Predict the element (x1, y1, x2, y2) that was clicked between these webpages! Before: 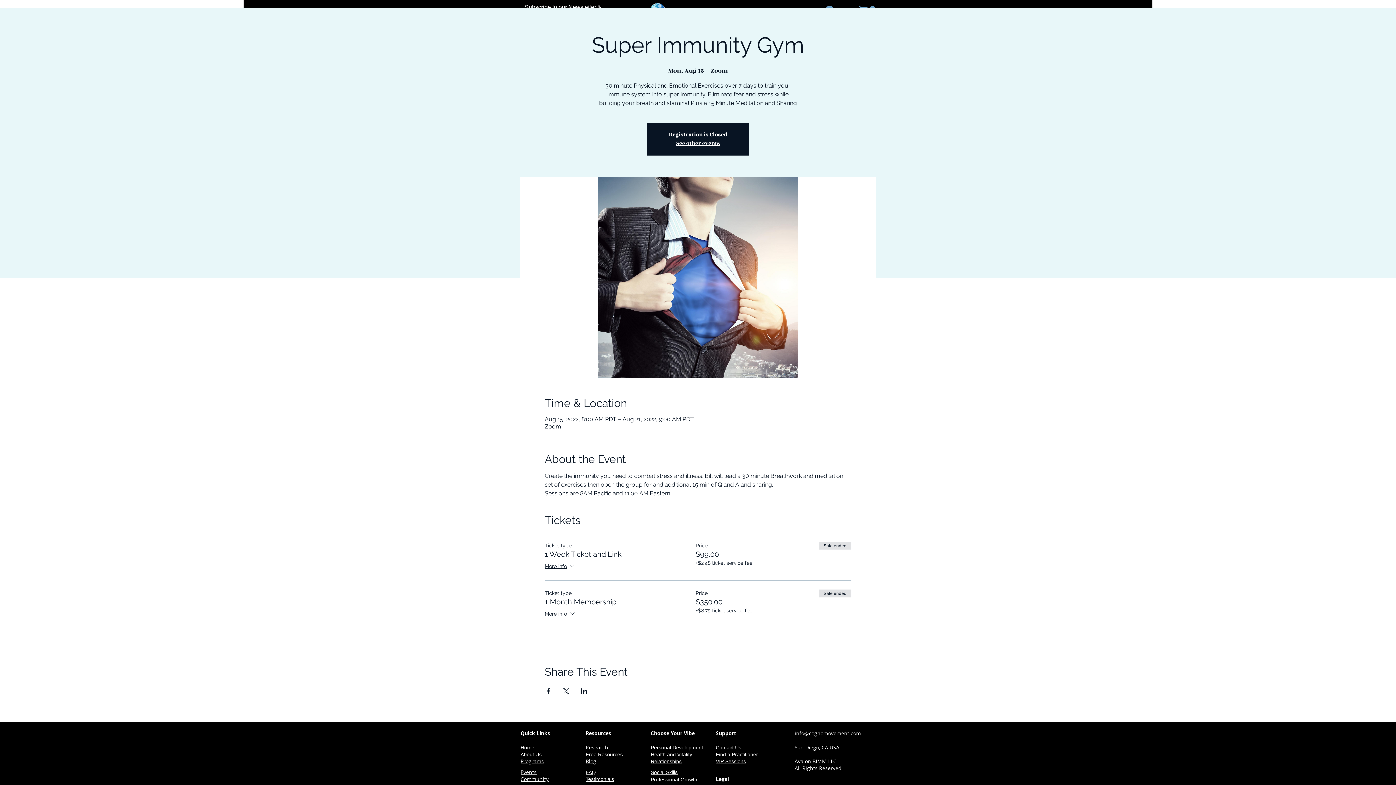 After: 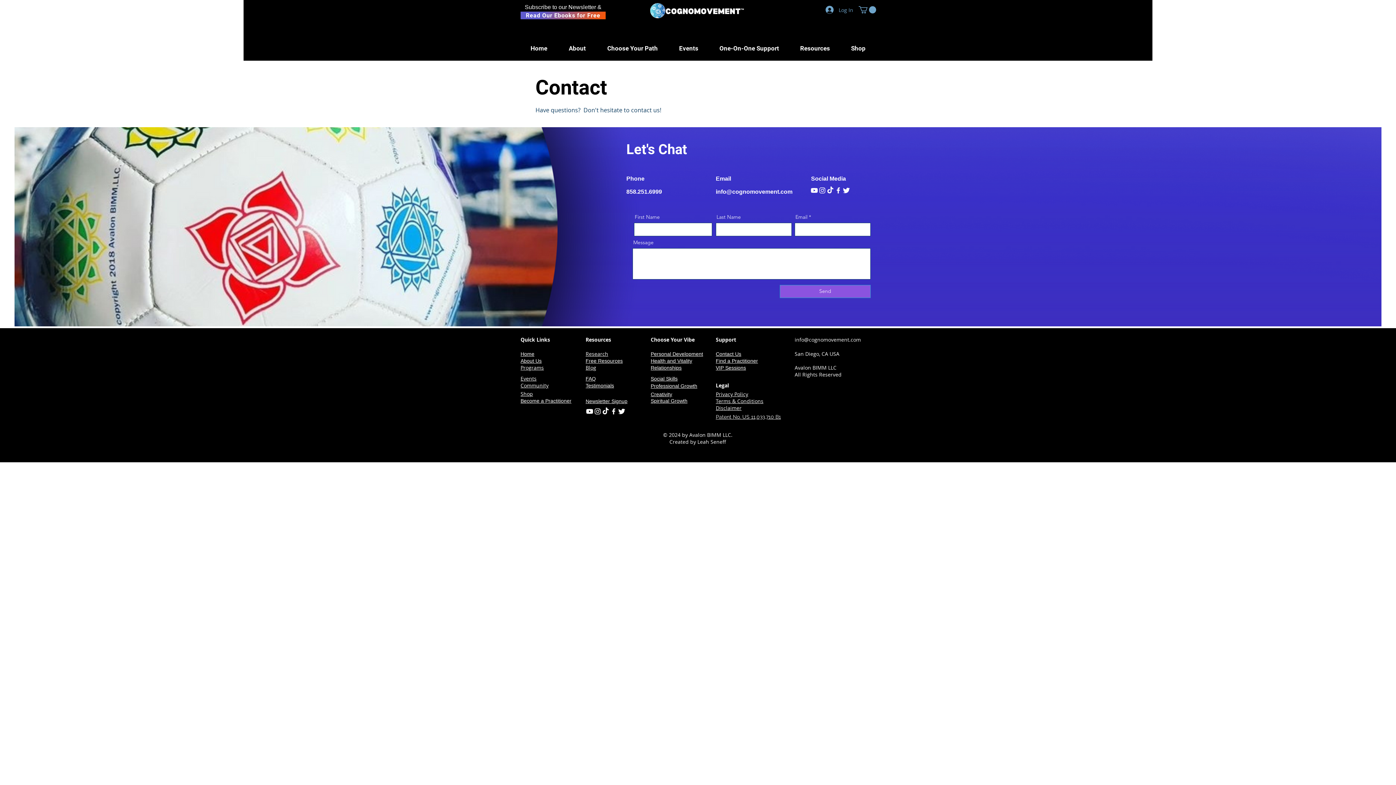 Action: label: Contact Us bbox: (716, 744, 741, 751)